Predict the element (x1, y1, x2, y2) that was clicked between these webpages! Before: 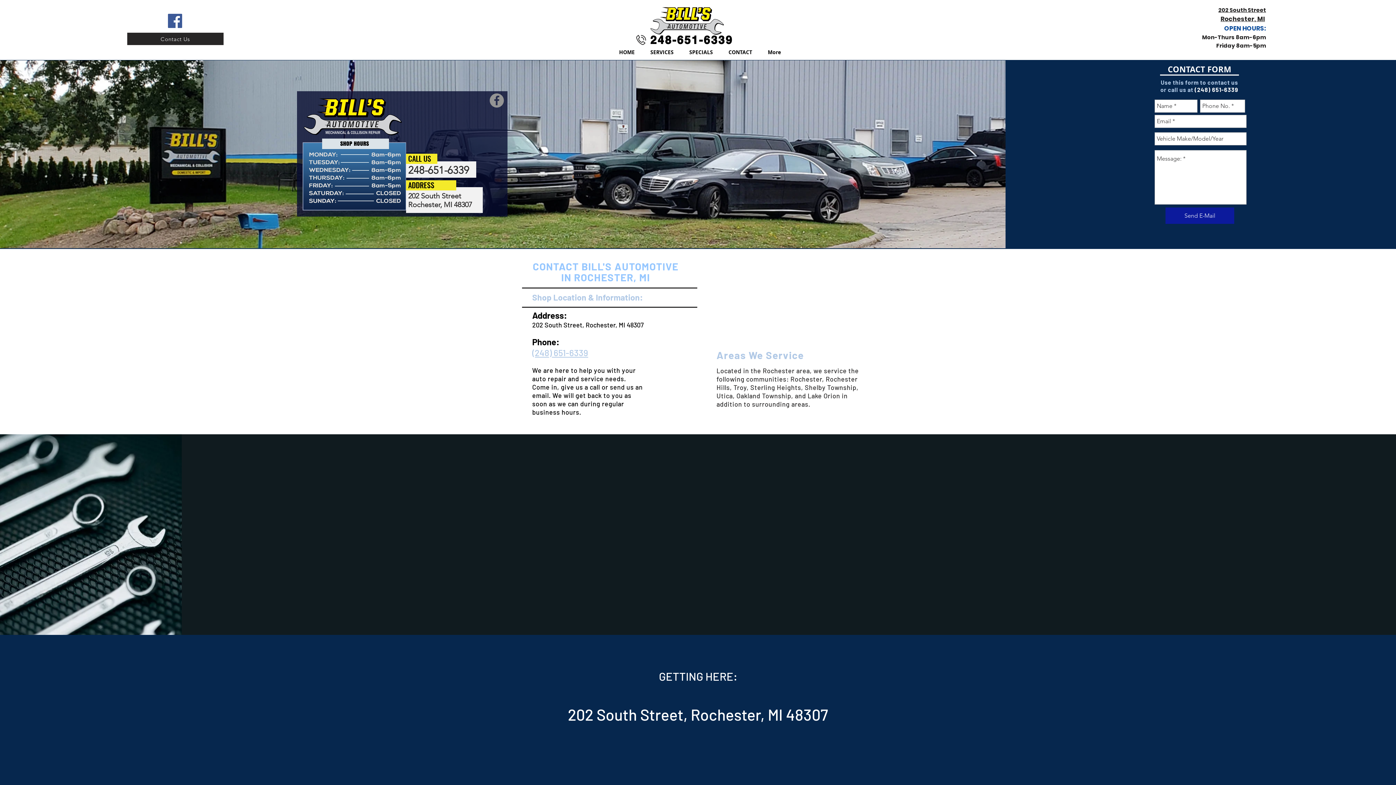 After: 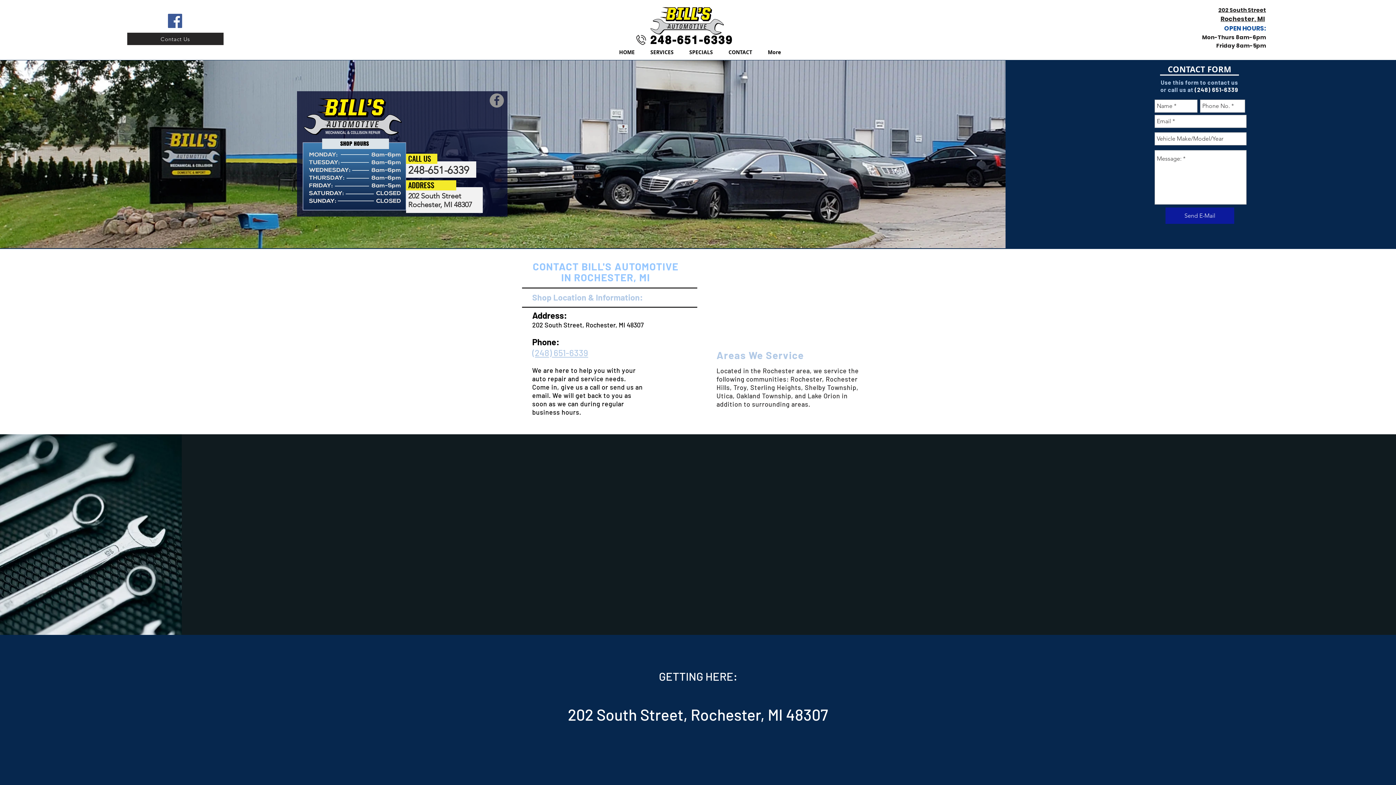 Action: label: (248) 651-6339 bbox: (1194, 86, 1238, 93)